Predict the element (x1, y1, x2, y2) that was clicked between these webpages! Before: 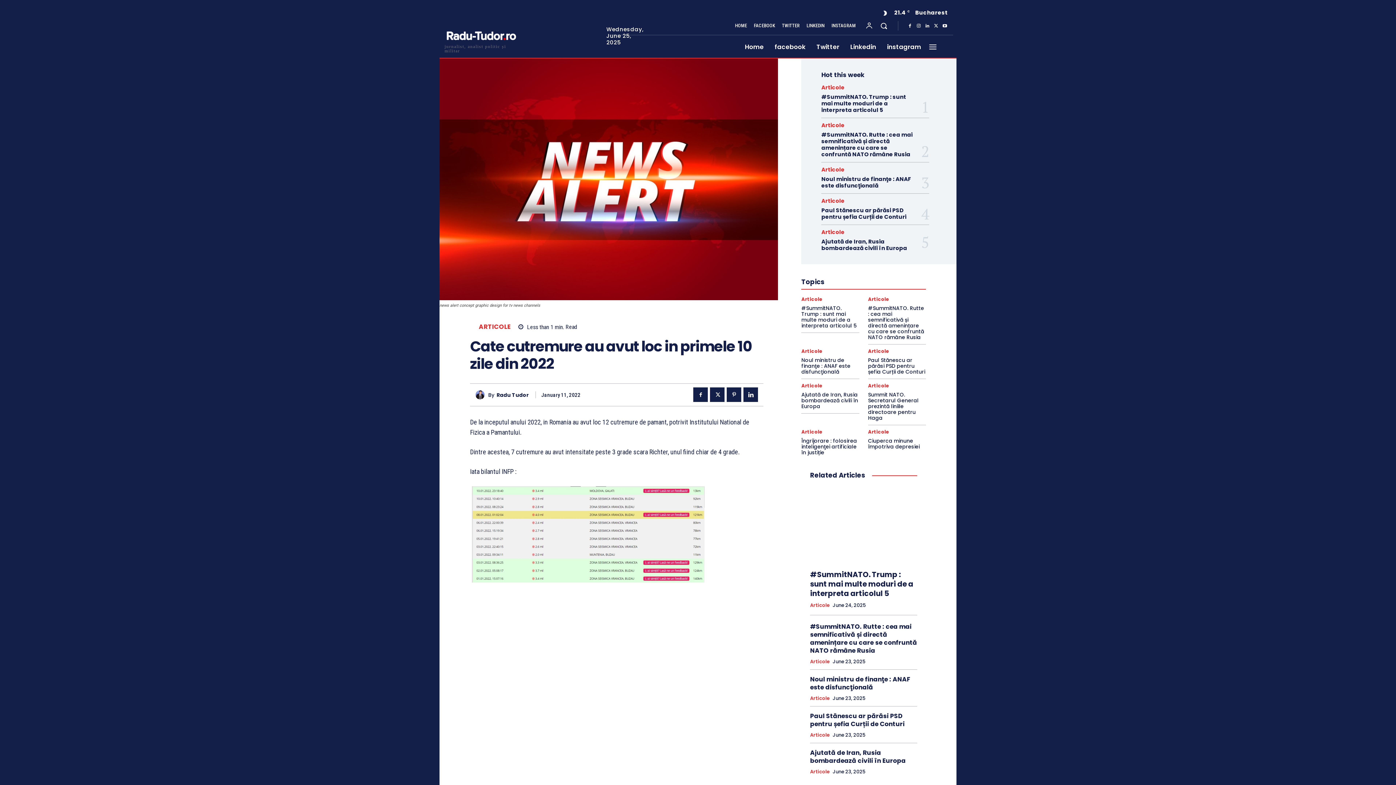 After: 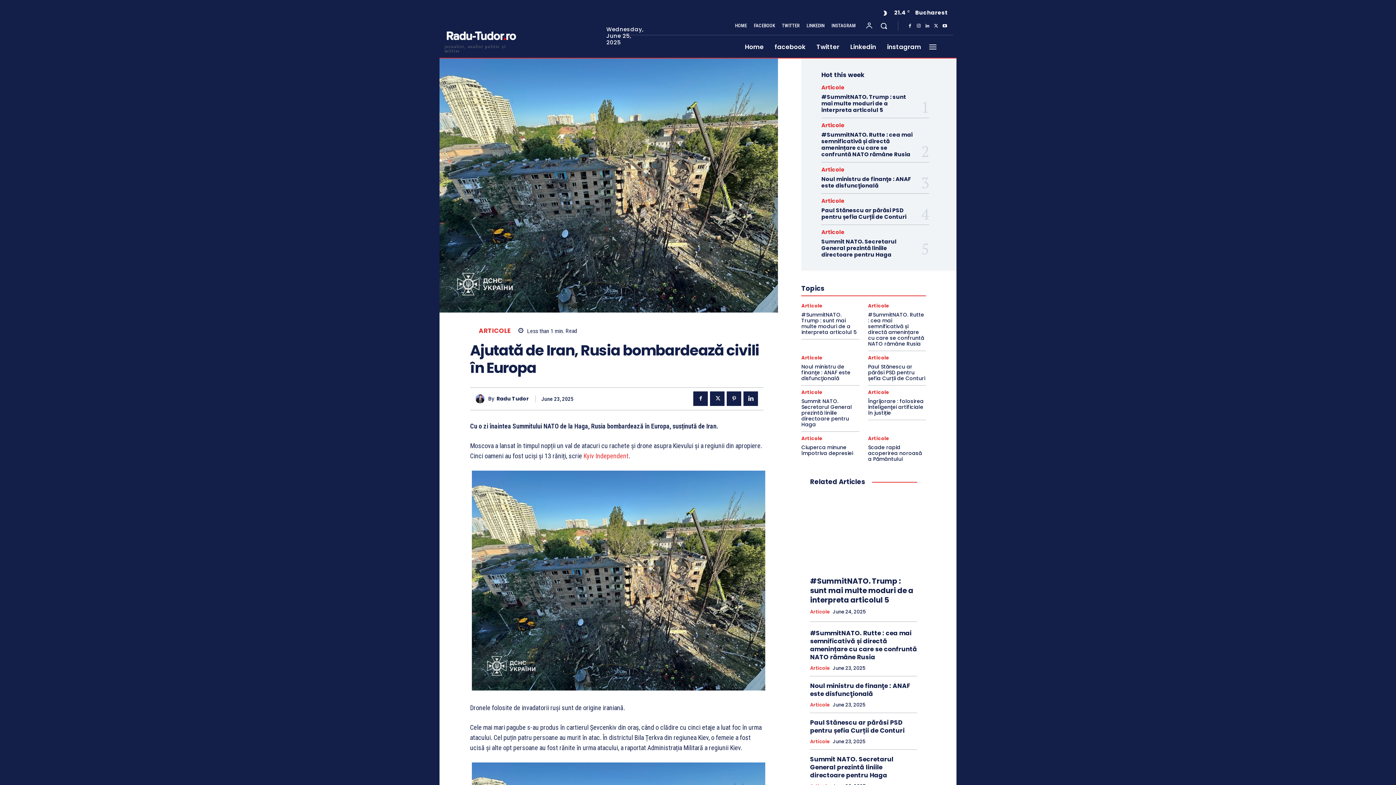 Action: label: Ajutată de Iran, Rusia bombardează civili în Europa bbox: (821, 237, 907, 252)